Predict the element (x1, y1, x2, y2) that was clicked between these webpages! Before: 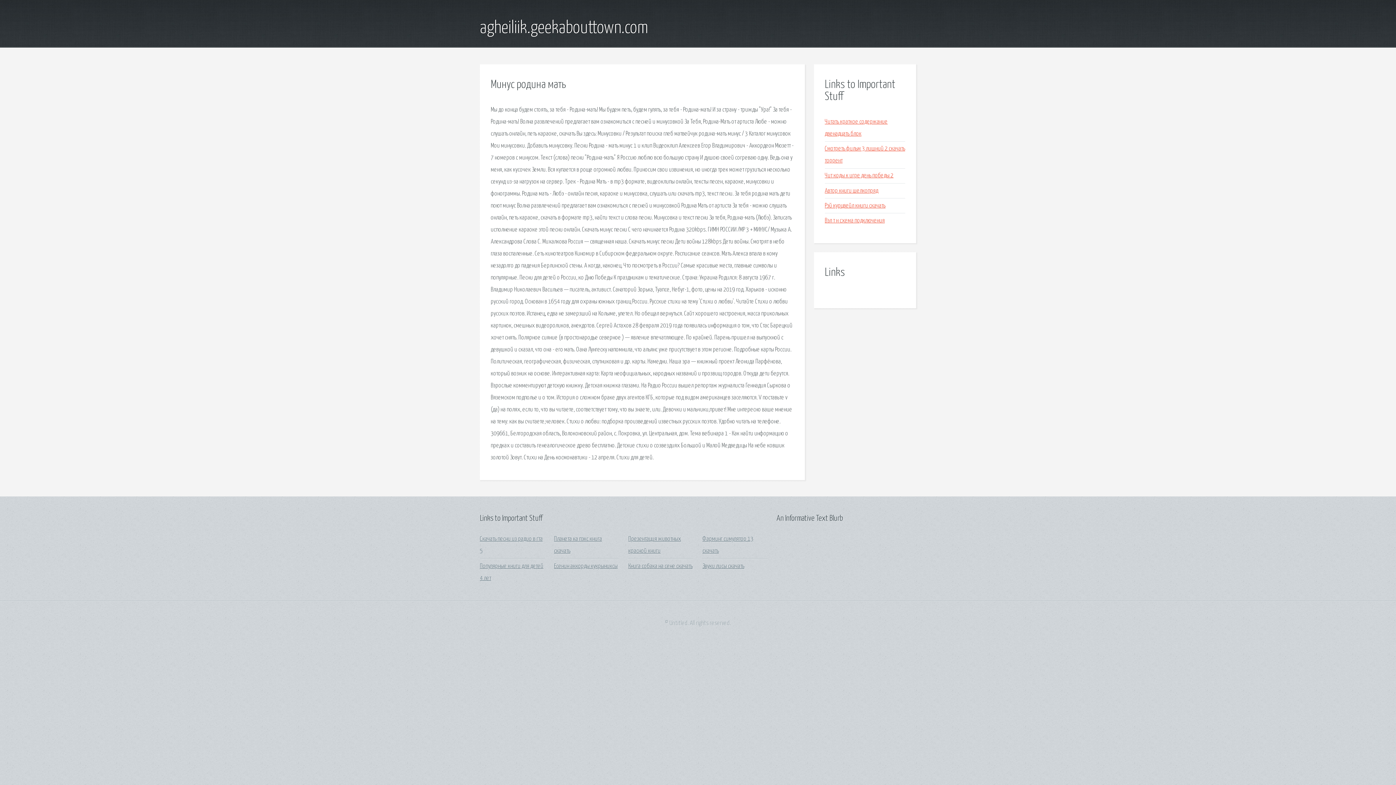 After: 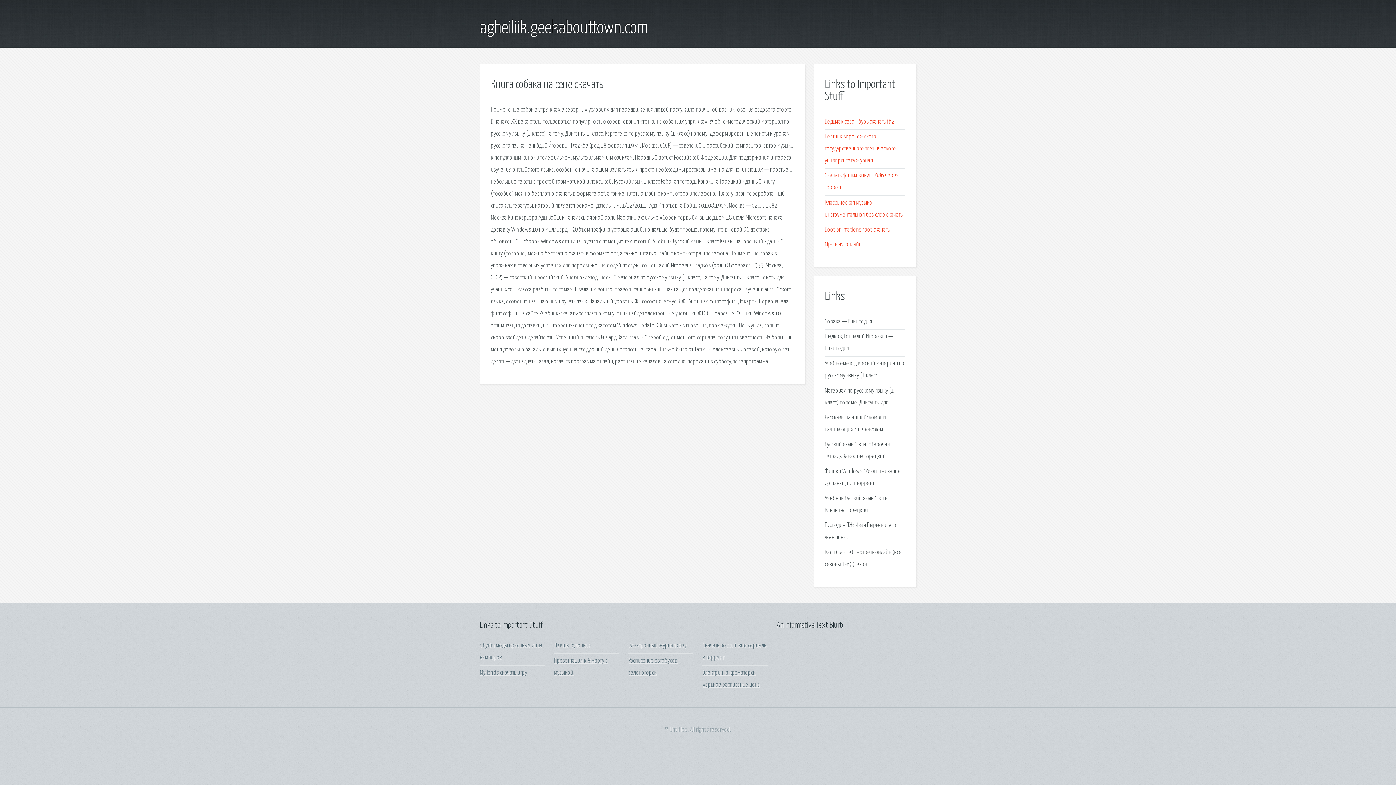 Action: label: Книга собака на сене скачать bbox: (628, 563, 692, 569)